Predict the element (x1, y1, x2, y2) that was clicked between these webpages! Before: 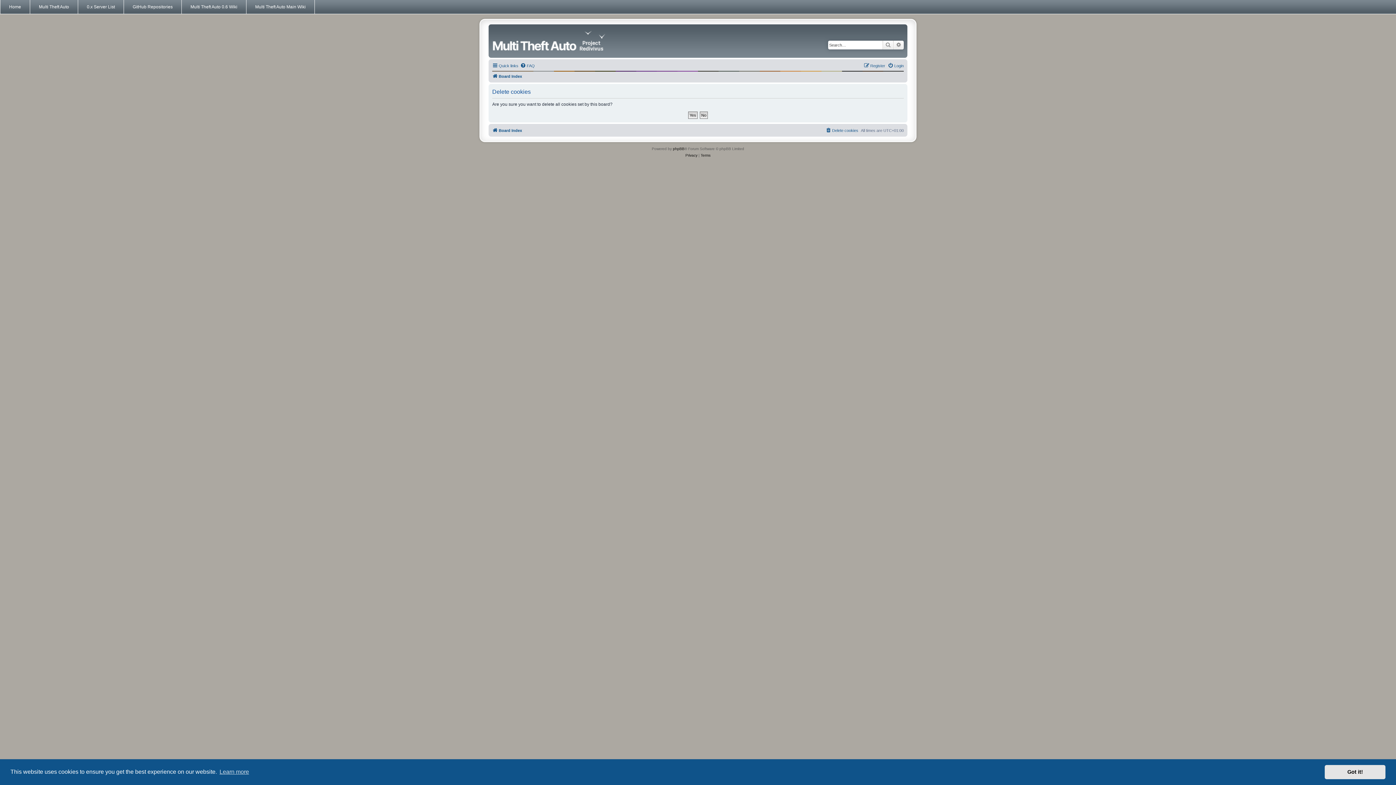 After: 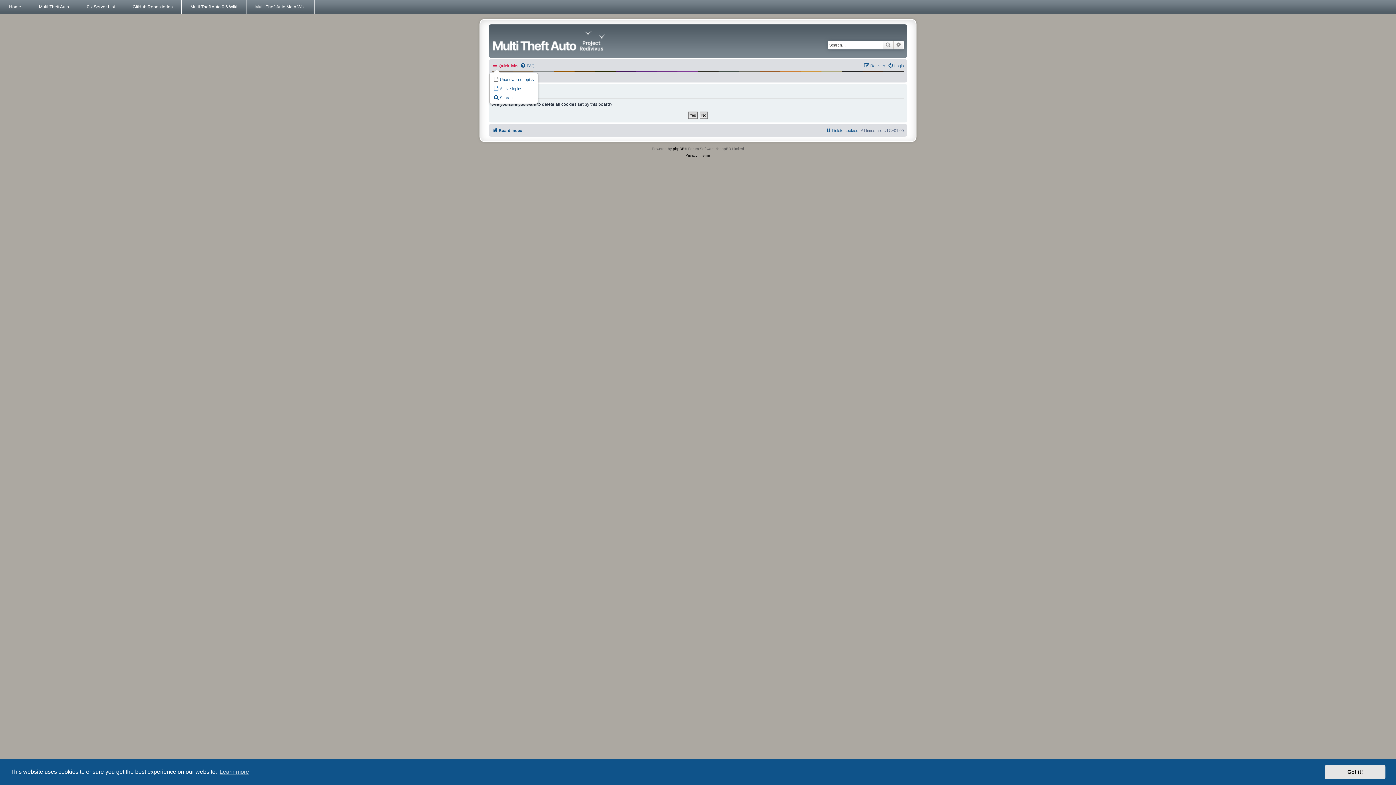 Action: bbox: (492, 61, 518, 70) label: Quick links